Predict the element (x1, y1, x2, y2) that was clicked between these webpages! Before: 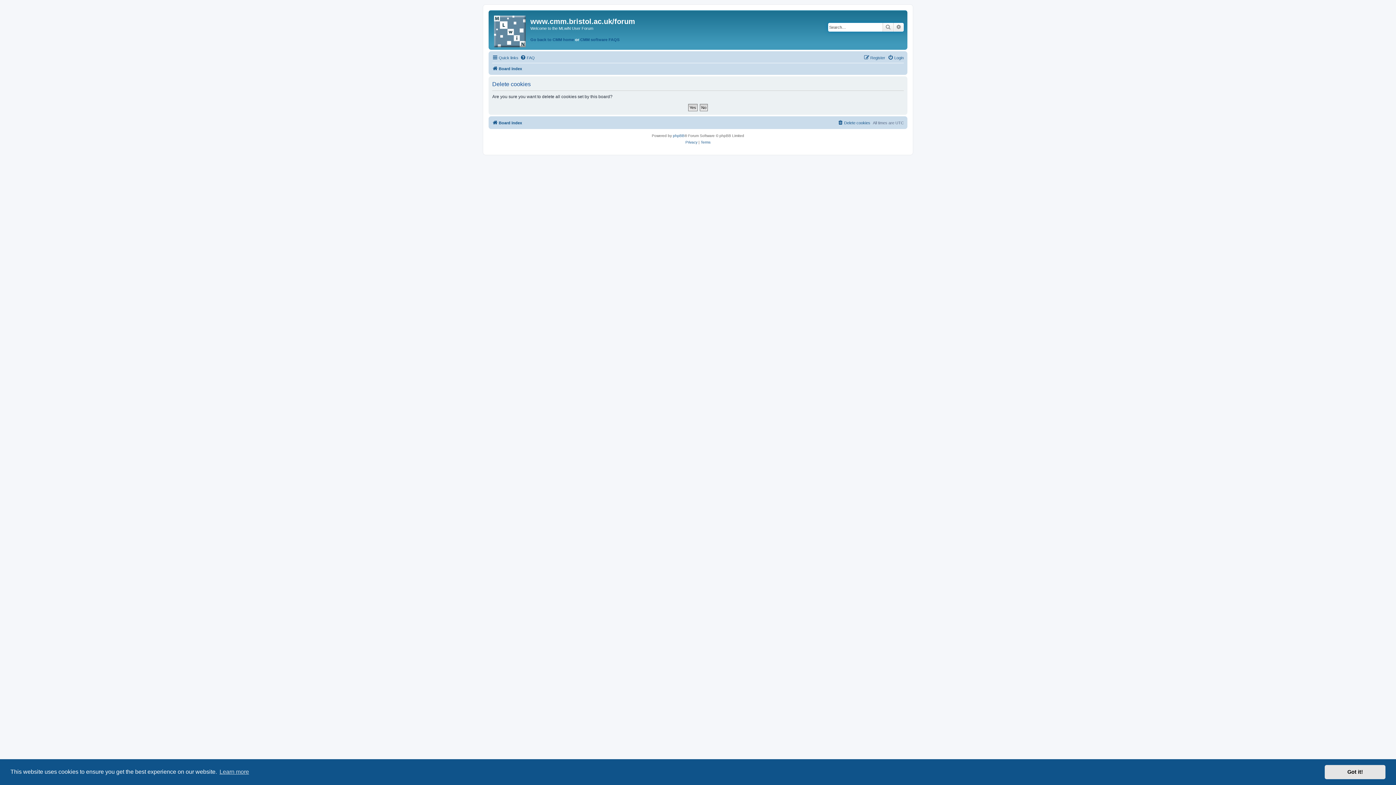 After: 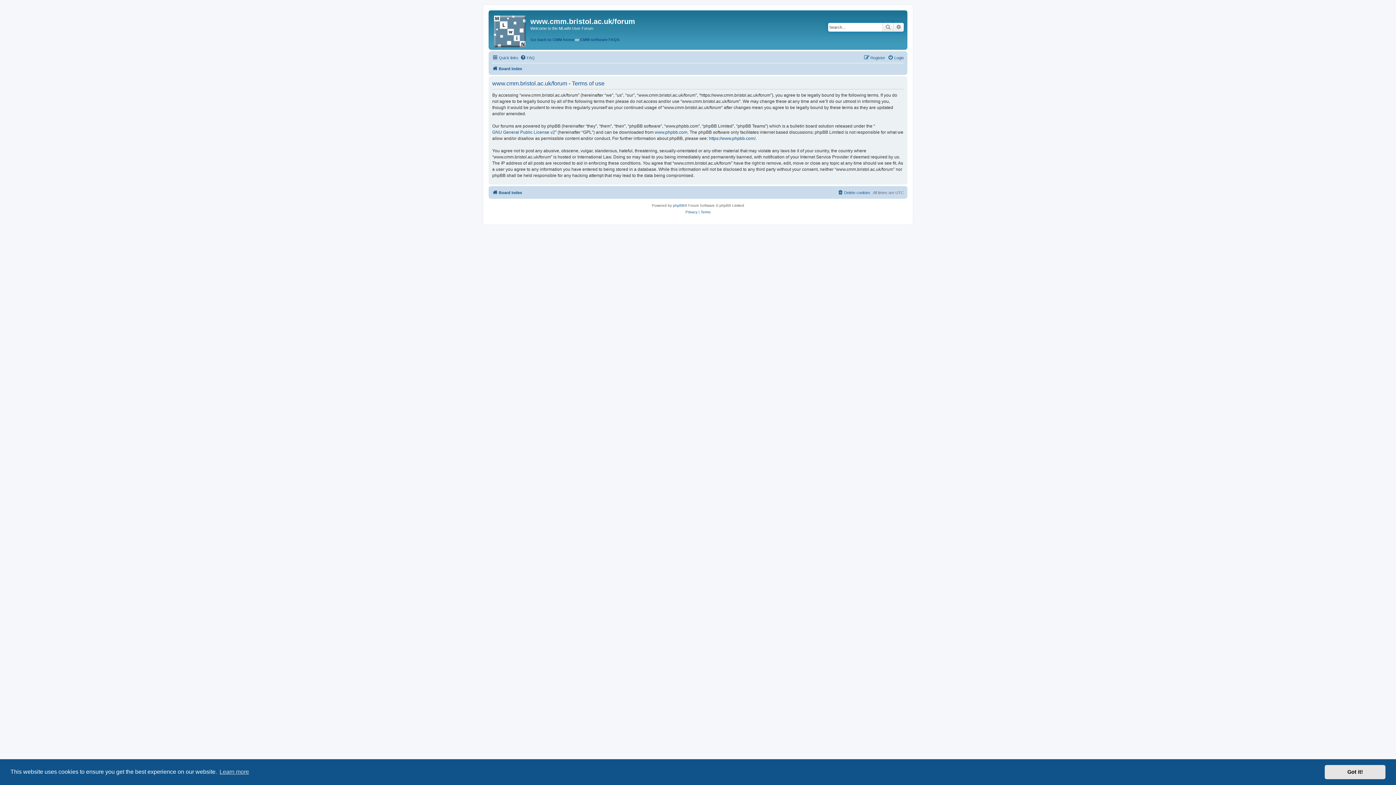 Action: label: Terms bbox: (700, 139, 710, 145)